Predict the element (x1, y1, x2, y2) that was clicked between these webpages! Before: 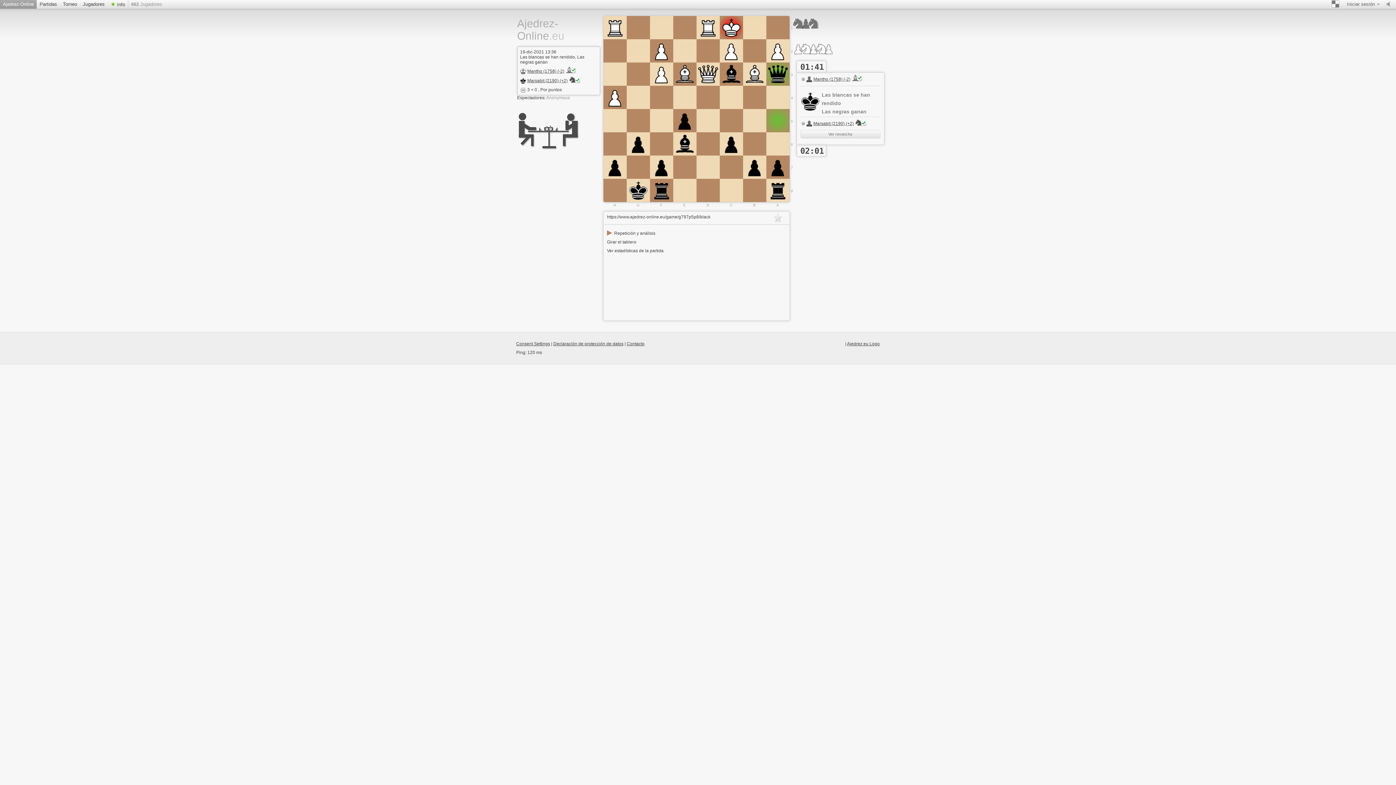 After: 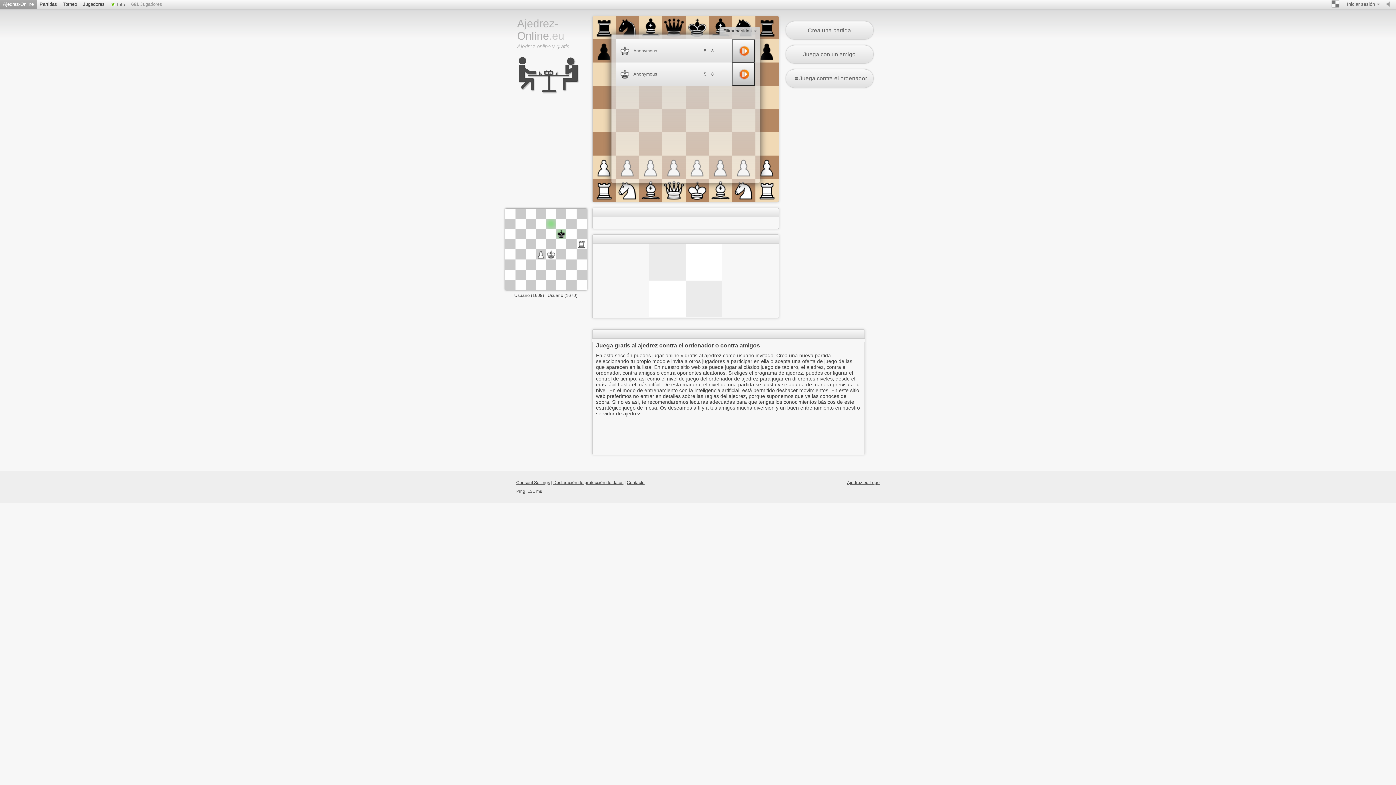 Action: label: Ajedrez-Online bbox: (0, 0, 36, 8)